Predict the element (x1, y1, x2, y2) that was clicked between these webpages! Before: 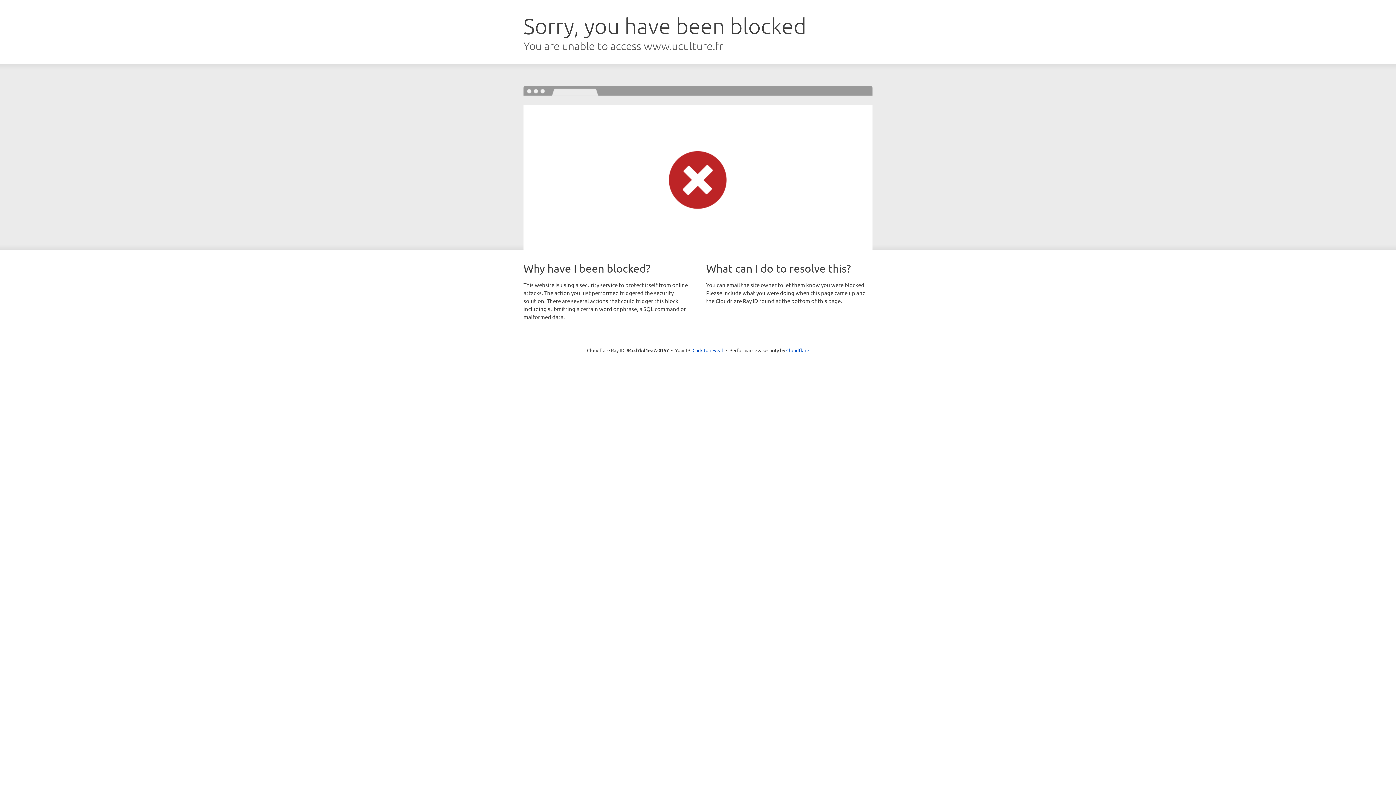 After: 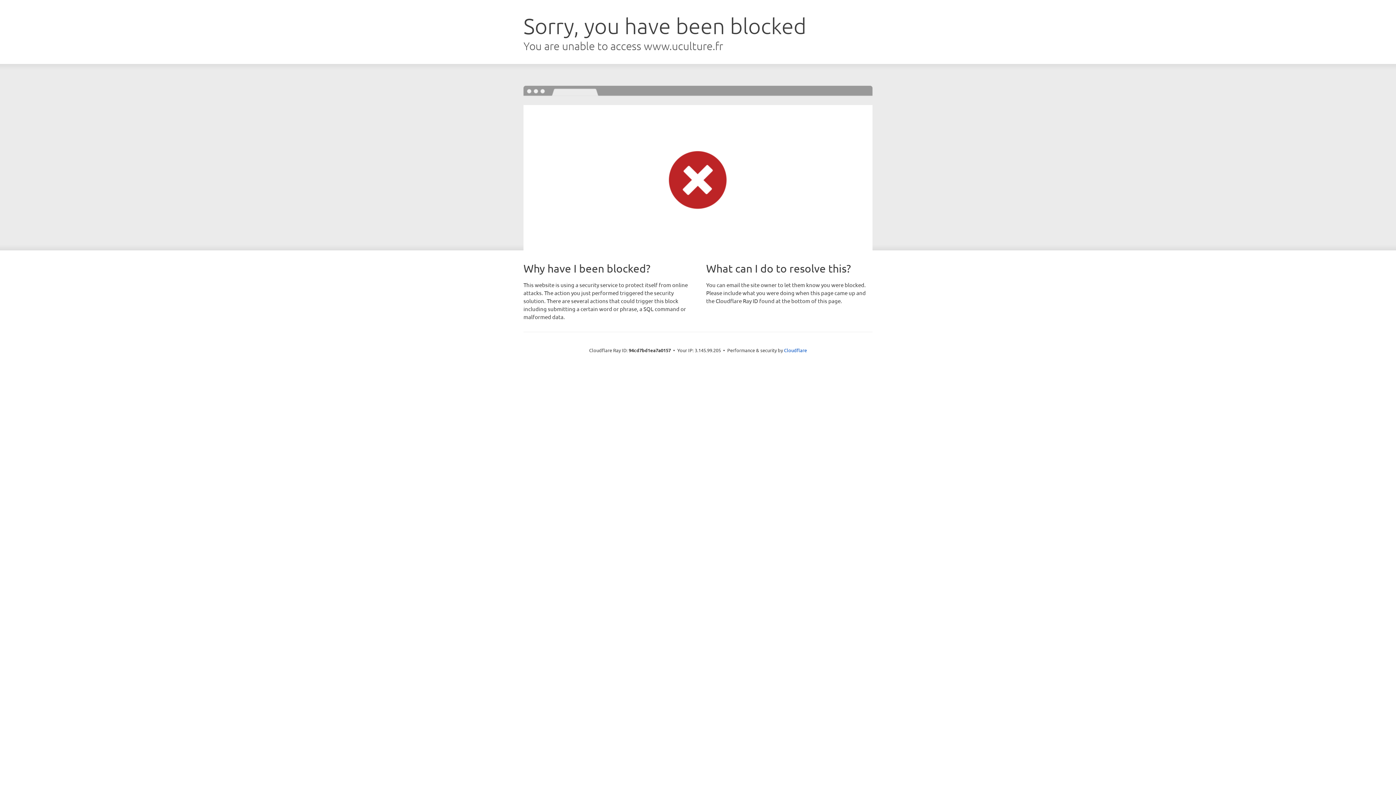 Action: label: Click to reveal bbox: (692, 346, 723, 353)